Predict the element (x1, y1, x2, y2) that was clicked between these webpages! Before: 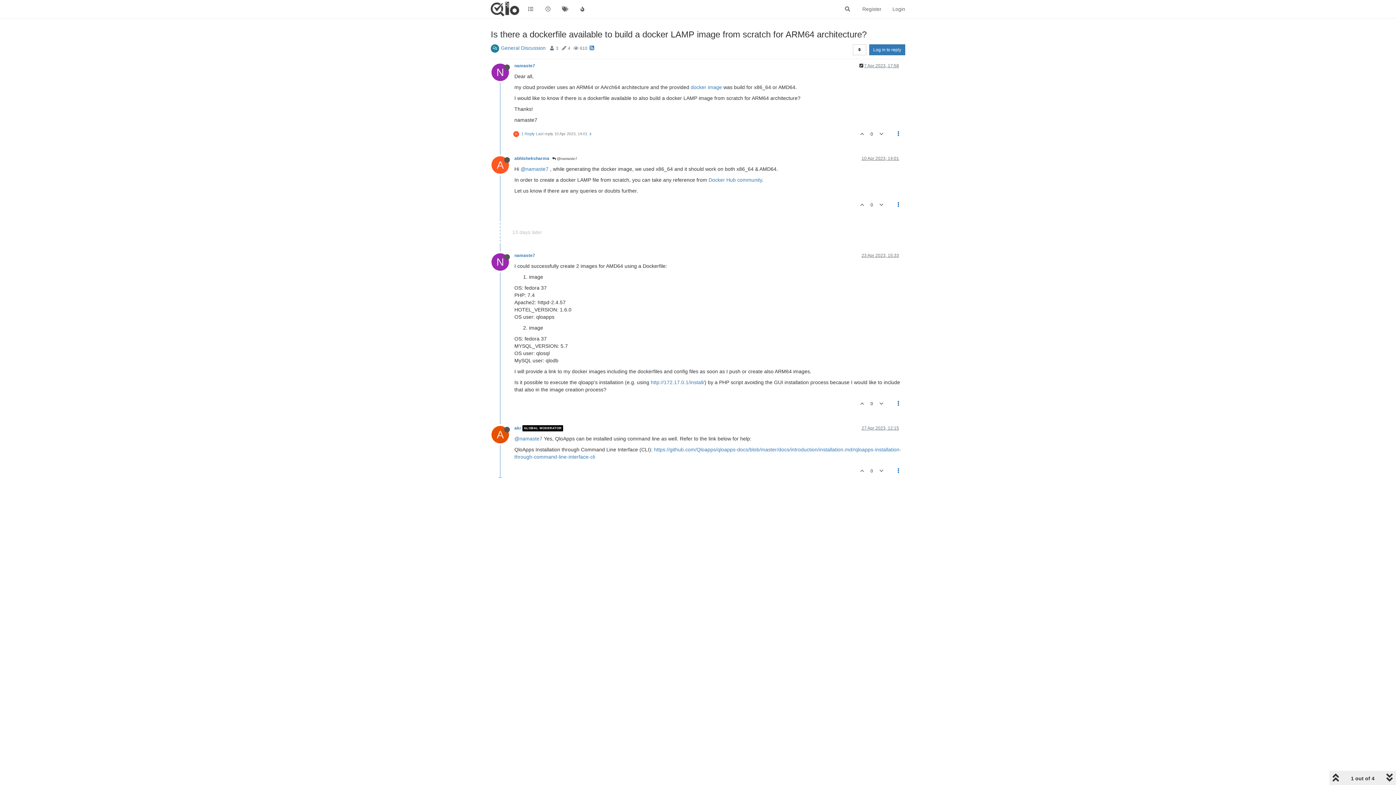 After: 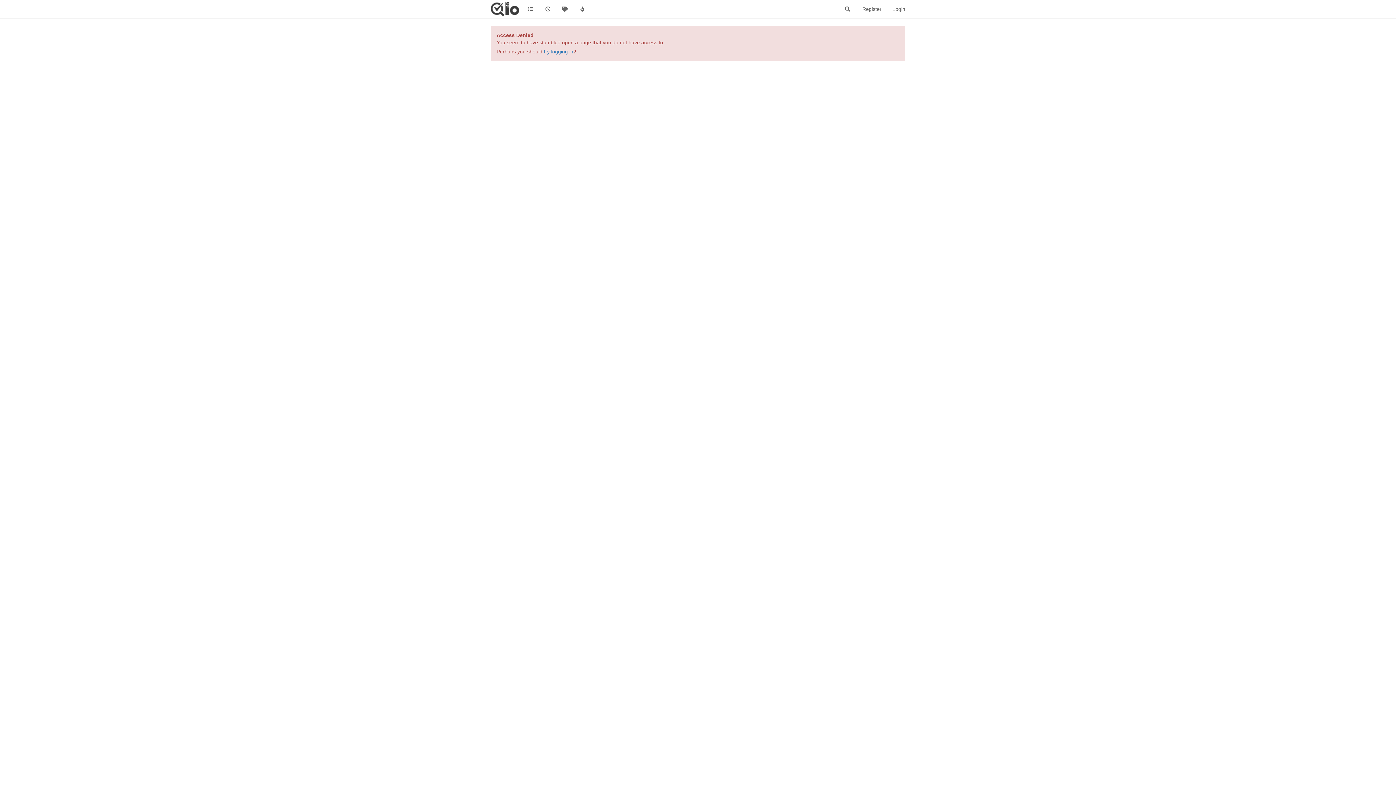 Action: bbox: (514, 63, 535, 68) label: namaste7